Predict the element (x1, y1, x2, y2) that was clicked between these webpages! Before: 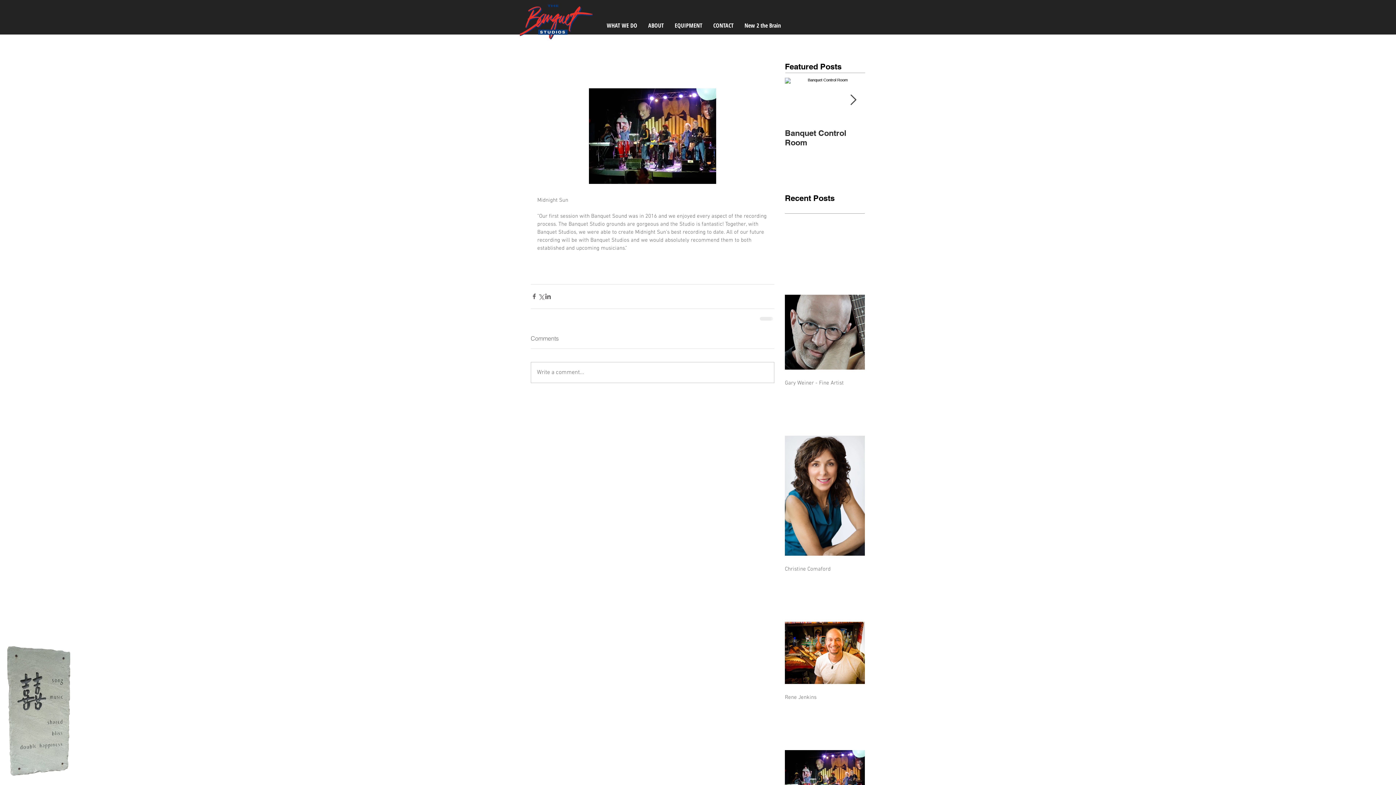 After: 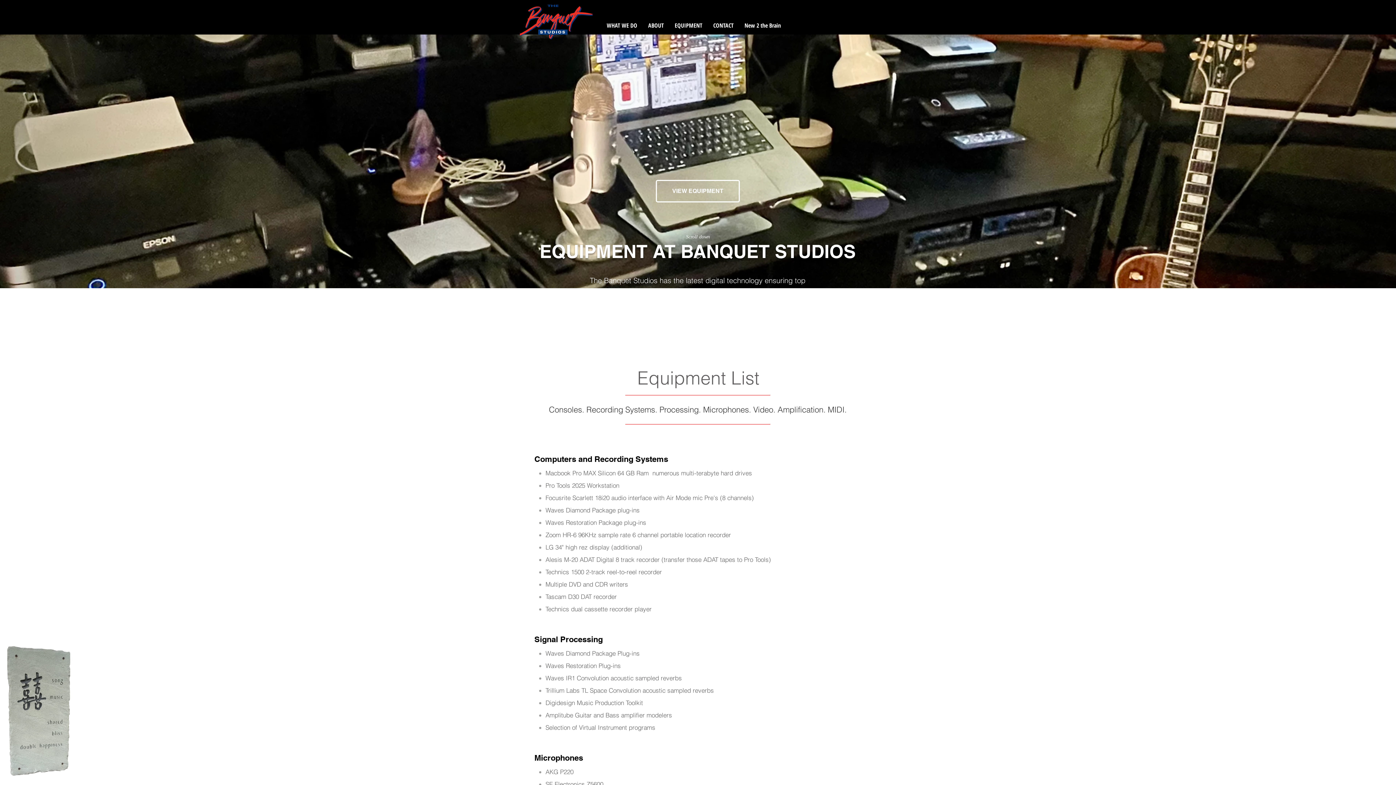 Action: bbox: (669, 16, 708, 34) label: EQUIPMENT